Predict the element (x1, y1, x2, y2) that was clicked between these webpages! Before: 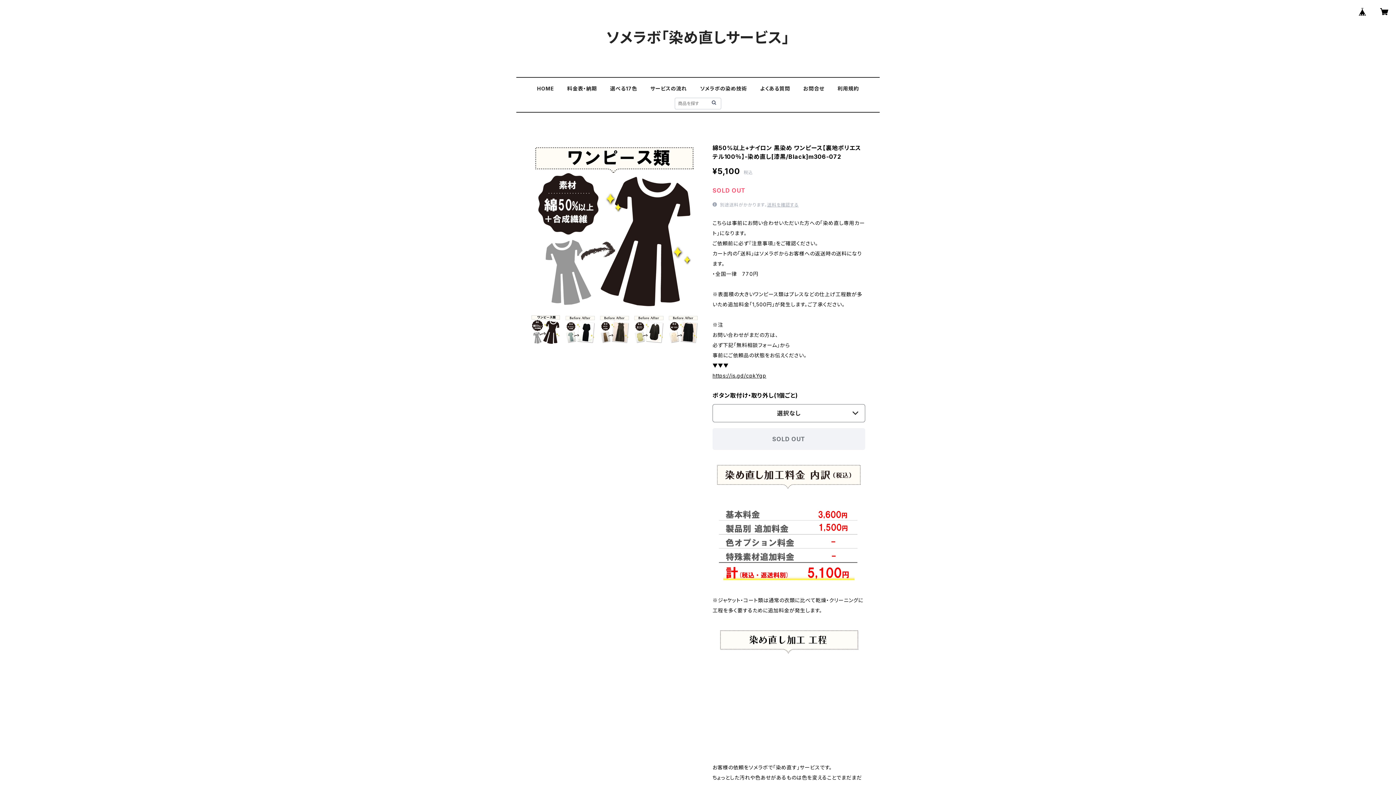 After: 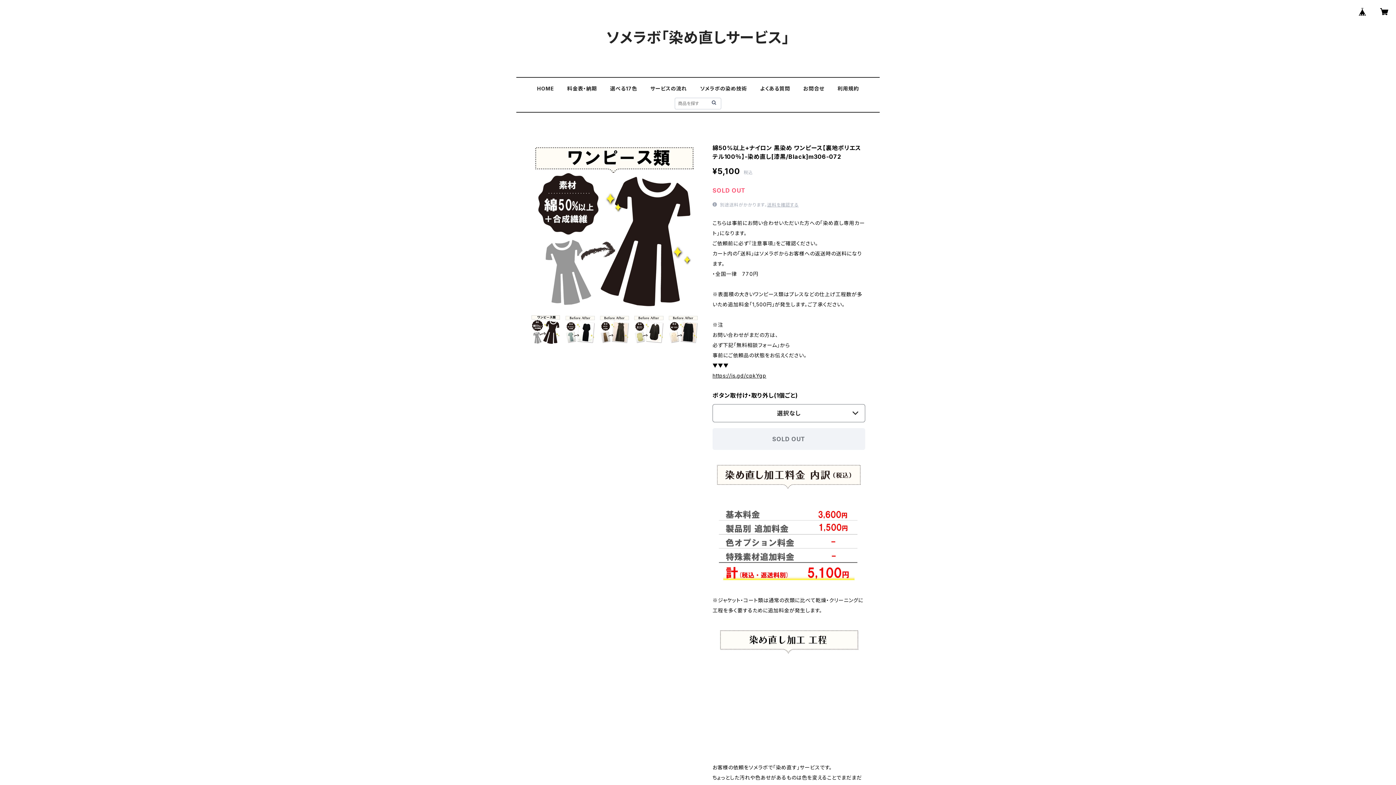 Action: bbox: (712, 428, 865, 450) label: SOLD OUT